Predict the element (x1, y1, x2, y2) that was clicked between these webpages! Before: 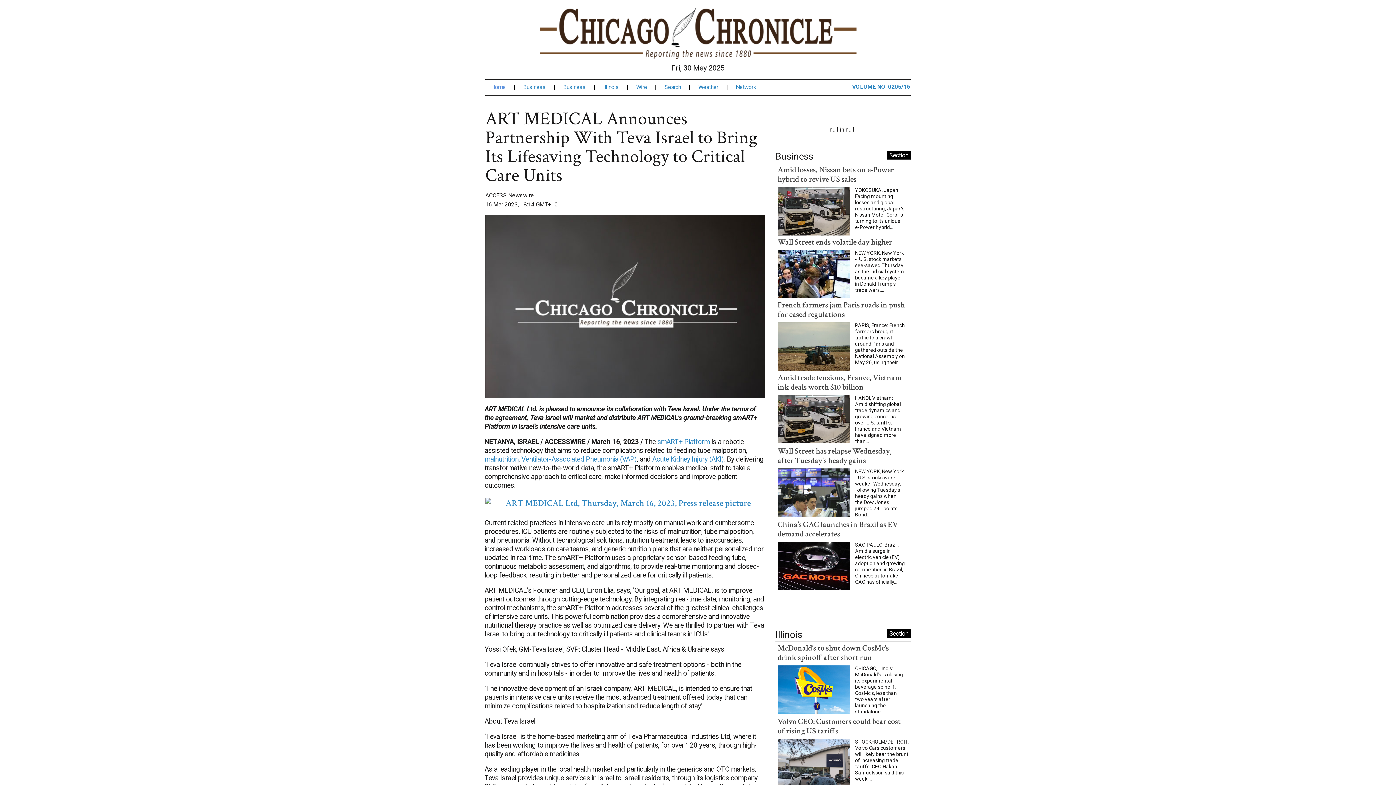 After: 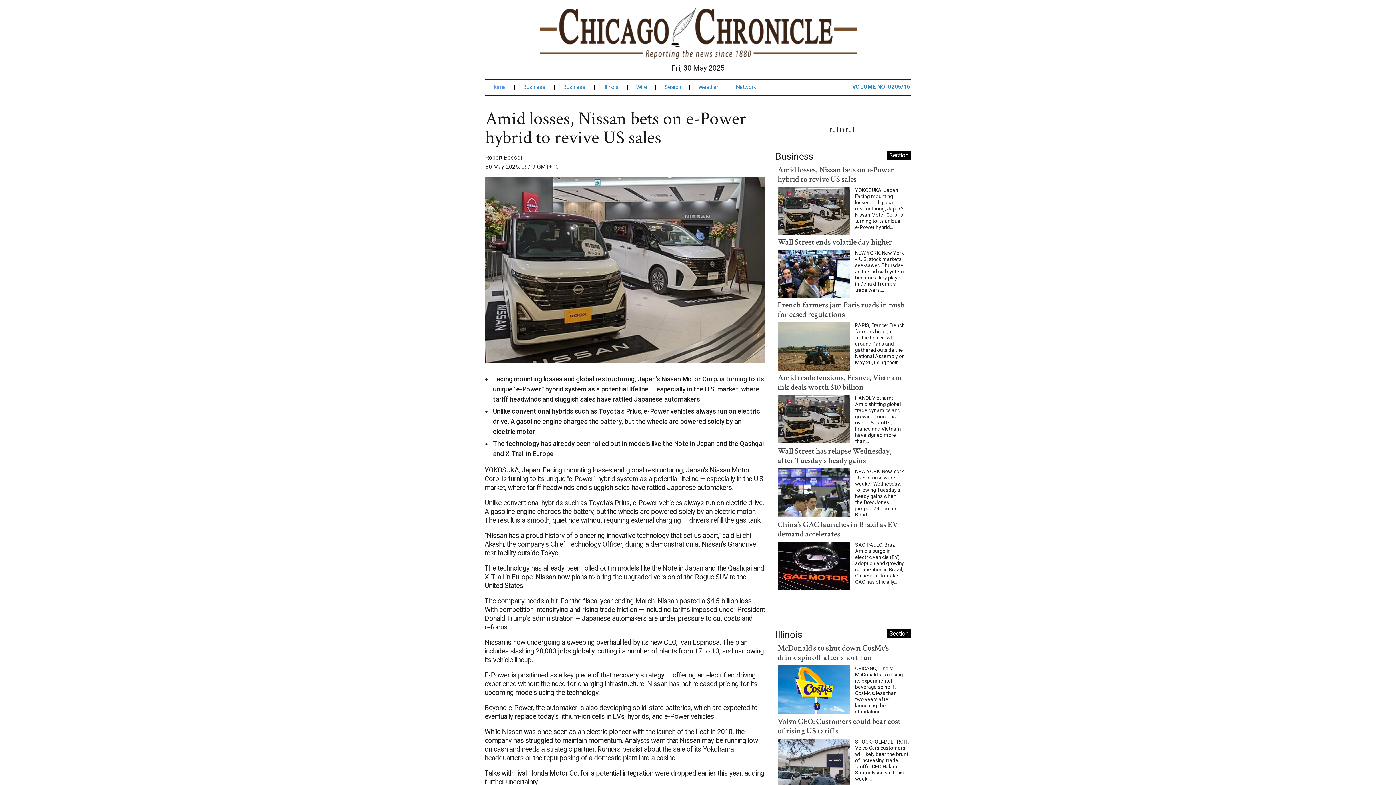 Action: label: Amid losses, Nissan bets on e-Power hybrid to revive US sales bbox: (777, 151, 894, 171)